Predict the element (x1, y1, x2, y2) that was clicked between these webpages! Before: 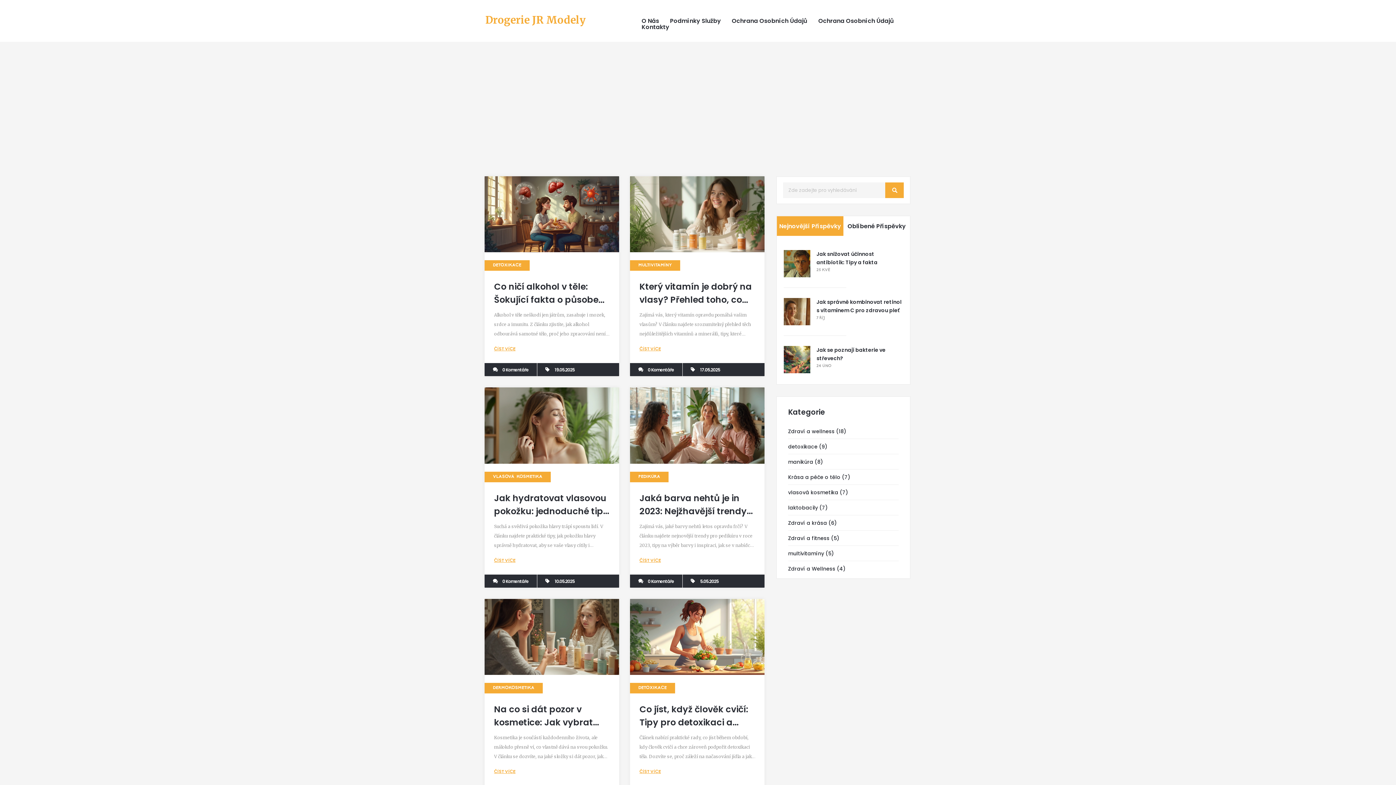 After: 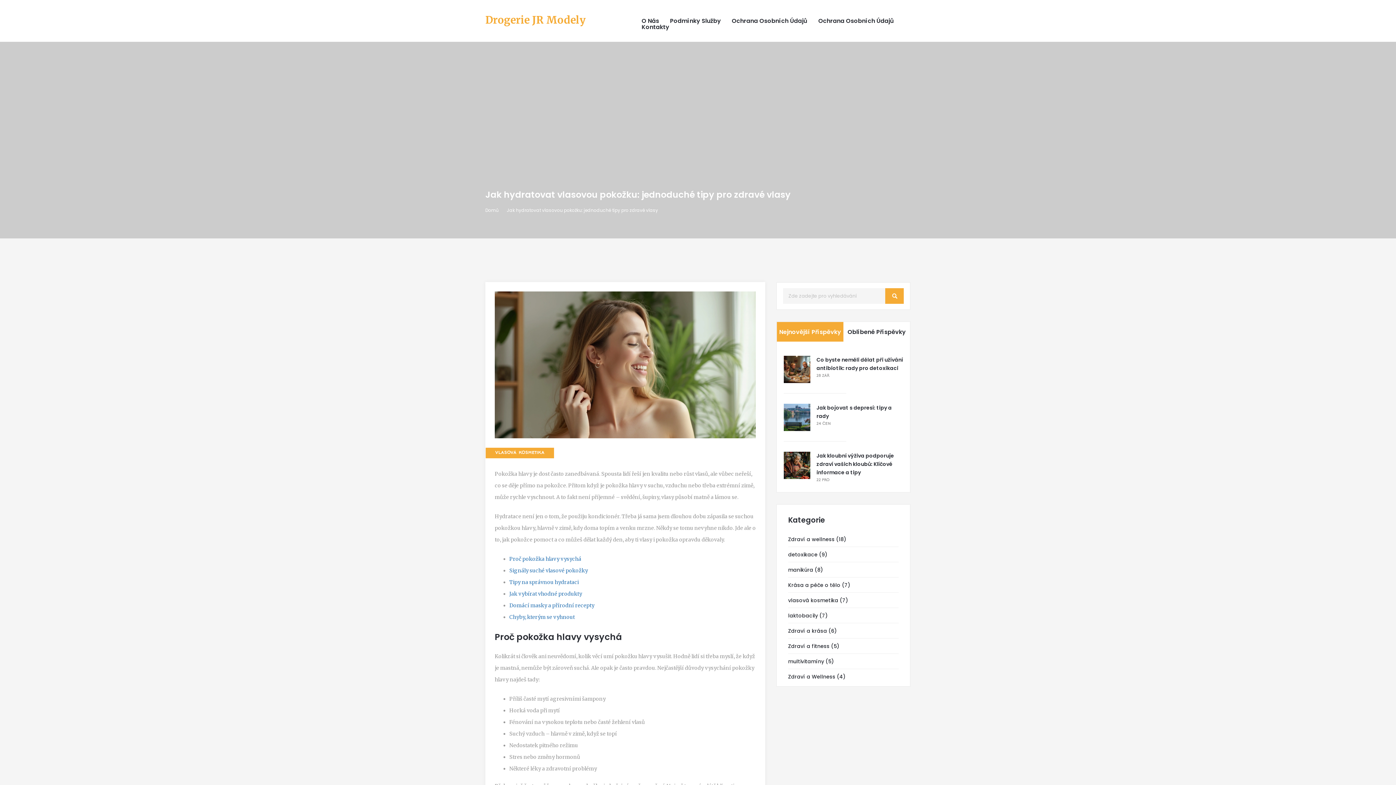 Action: bbox: (484, 387, 619, 463)